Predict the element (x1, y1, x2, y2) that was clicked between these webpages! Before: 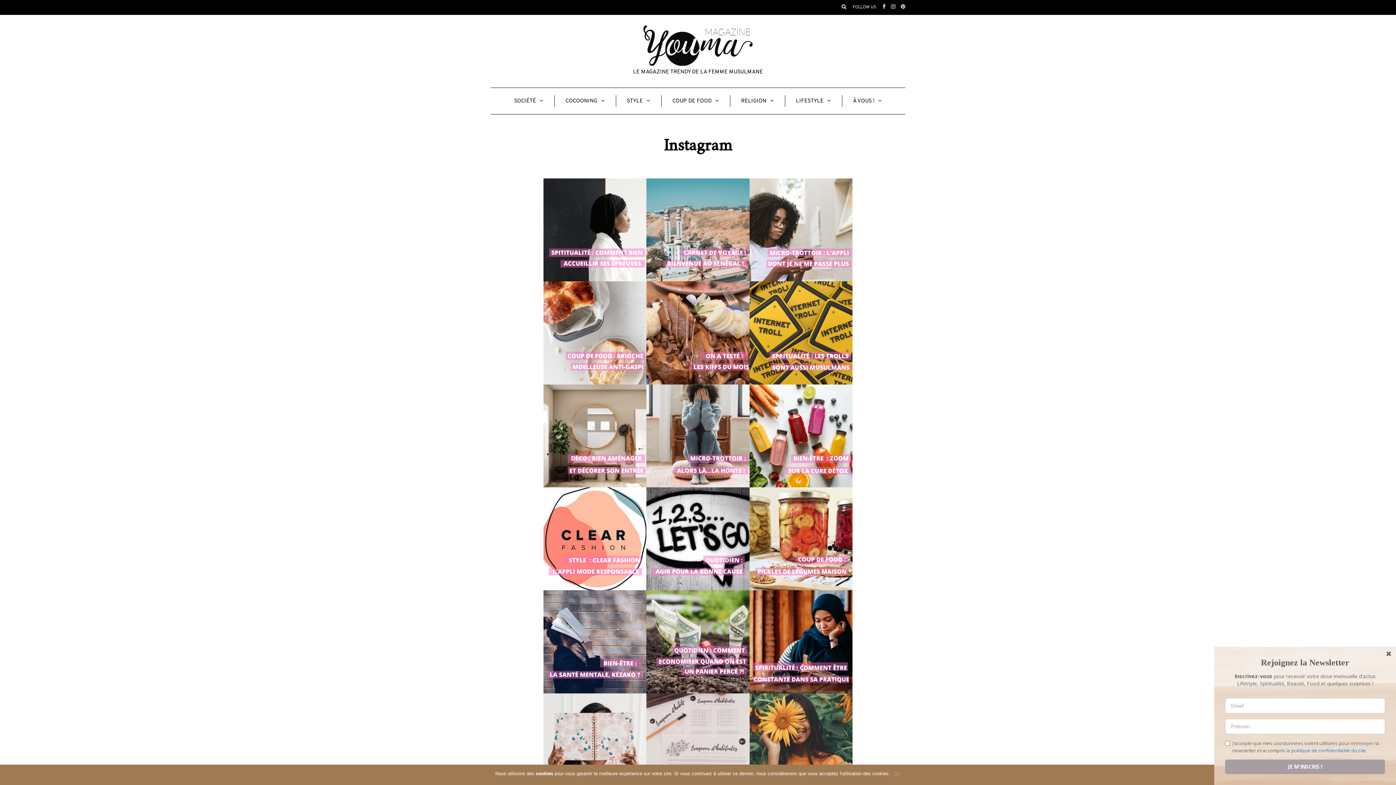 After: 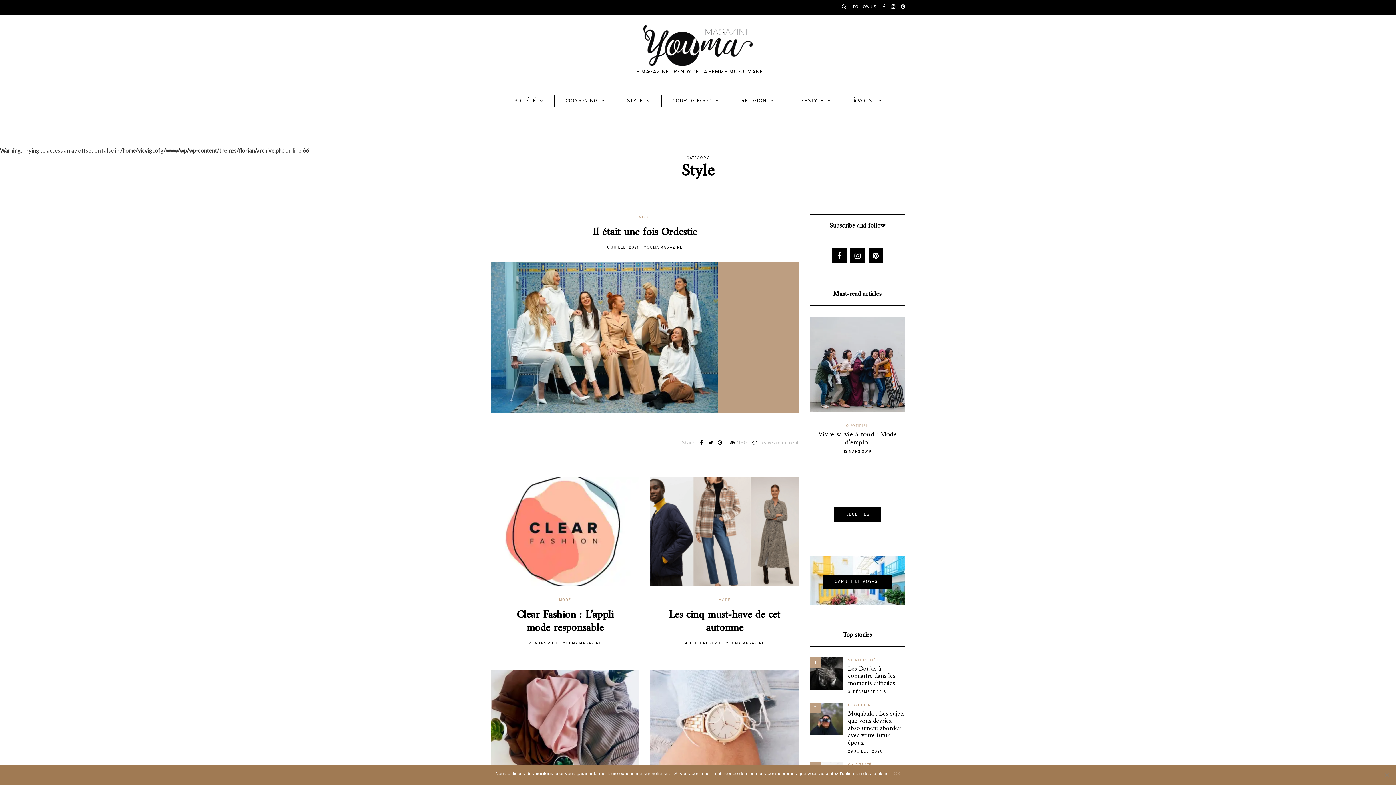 Action: bbox: (616, 95, 661, 106) label: STYLE